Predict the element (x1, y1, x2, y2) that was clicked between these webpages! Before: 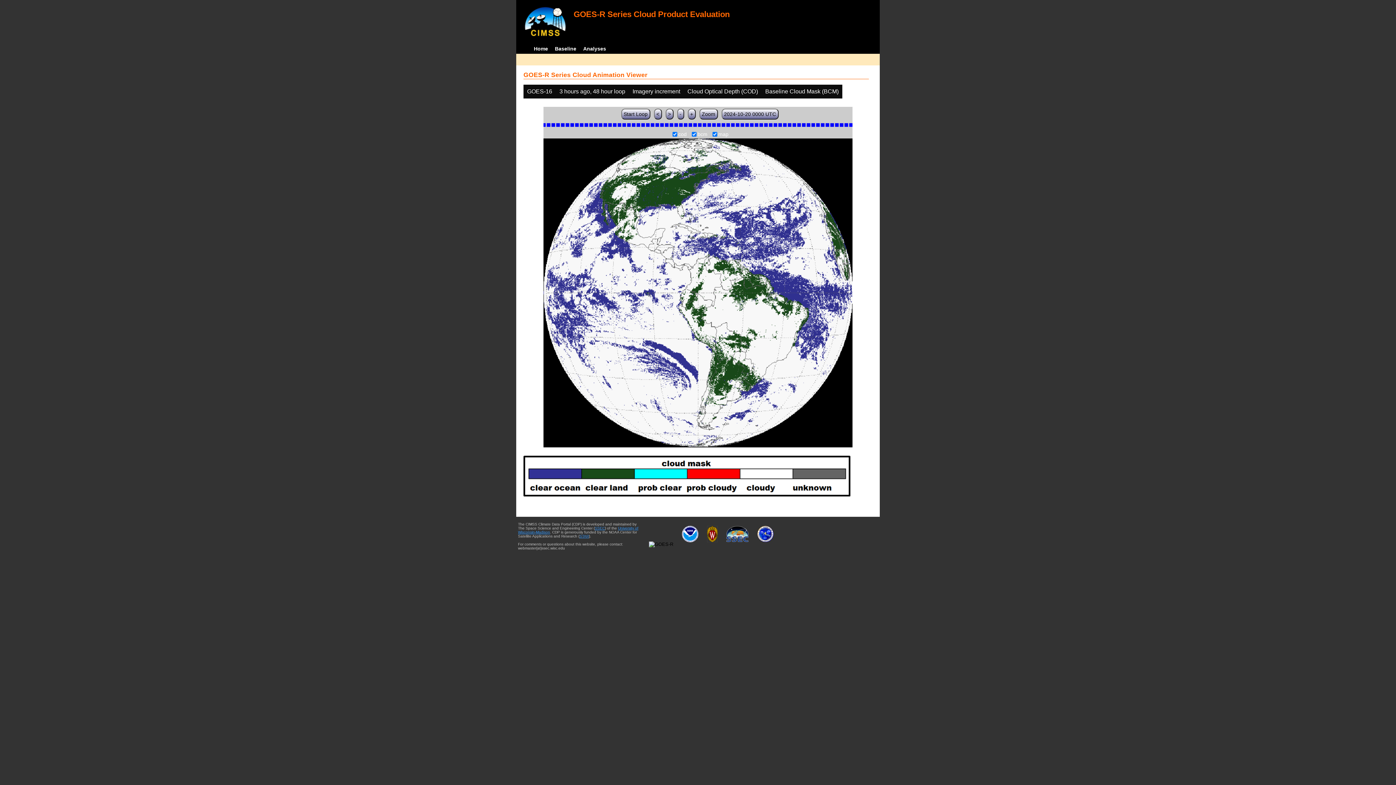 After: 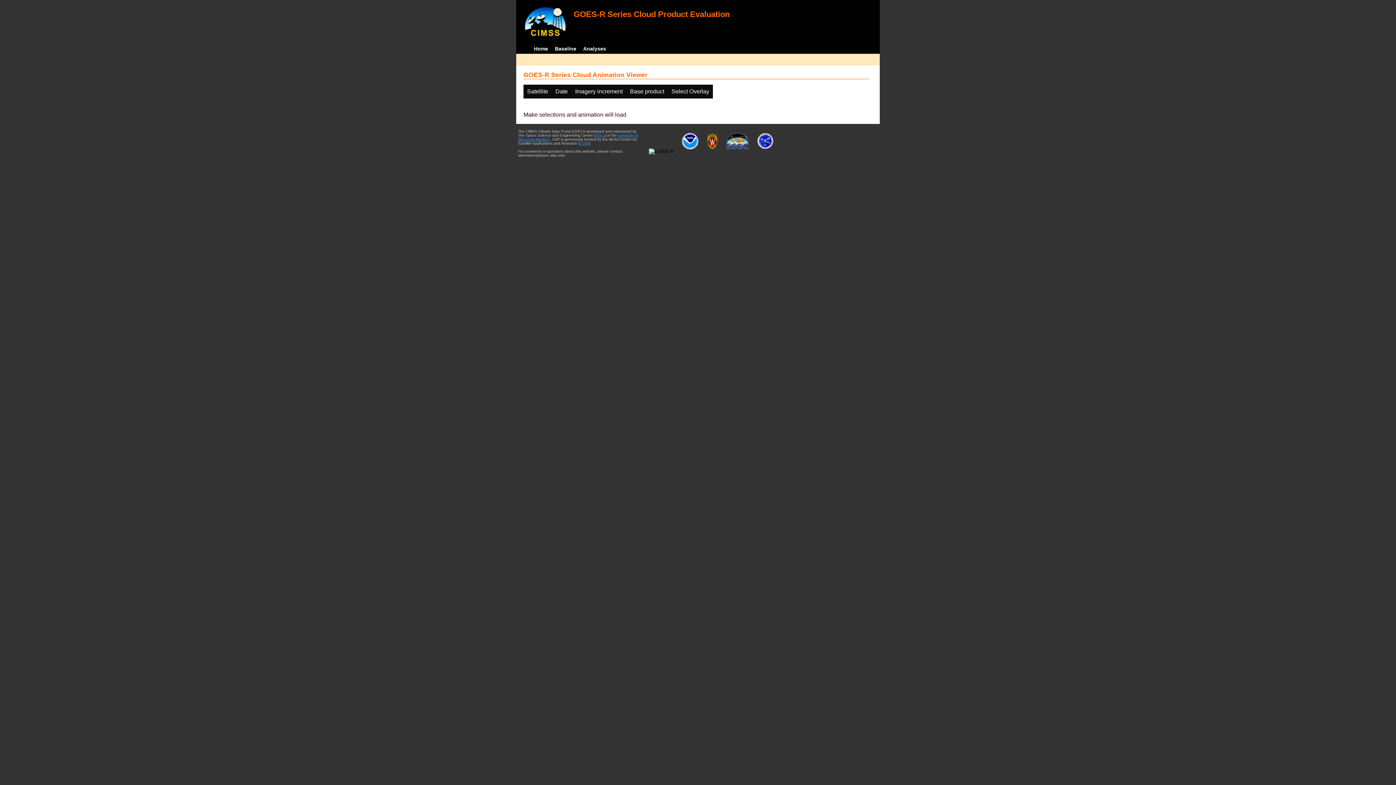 Action: label: Baseline bbox: (551, 43, 580, 53)